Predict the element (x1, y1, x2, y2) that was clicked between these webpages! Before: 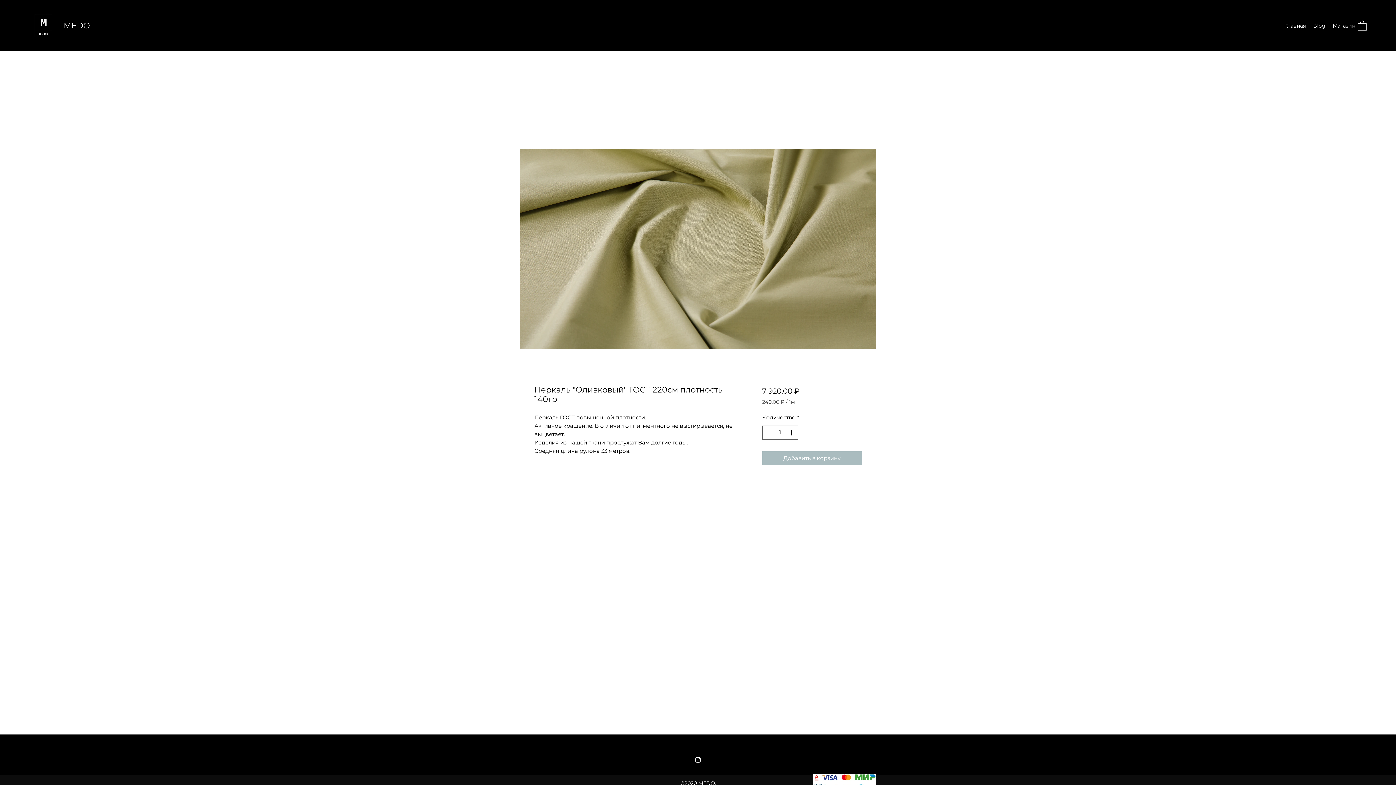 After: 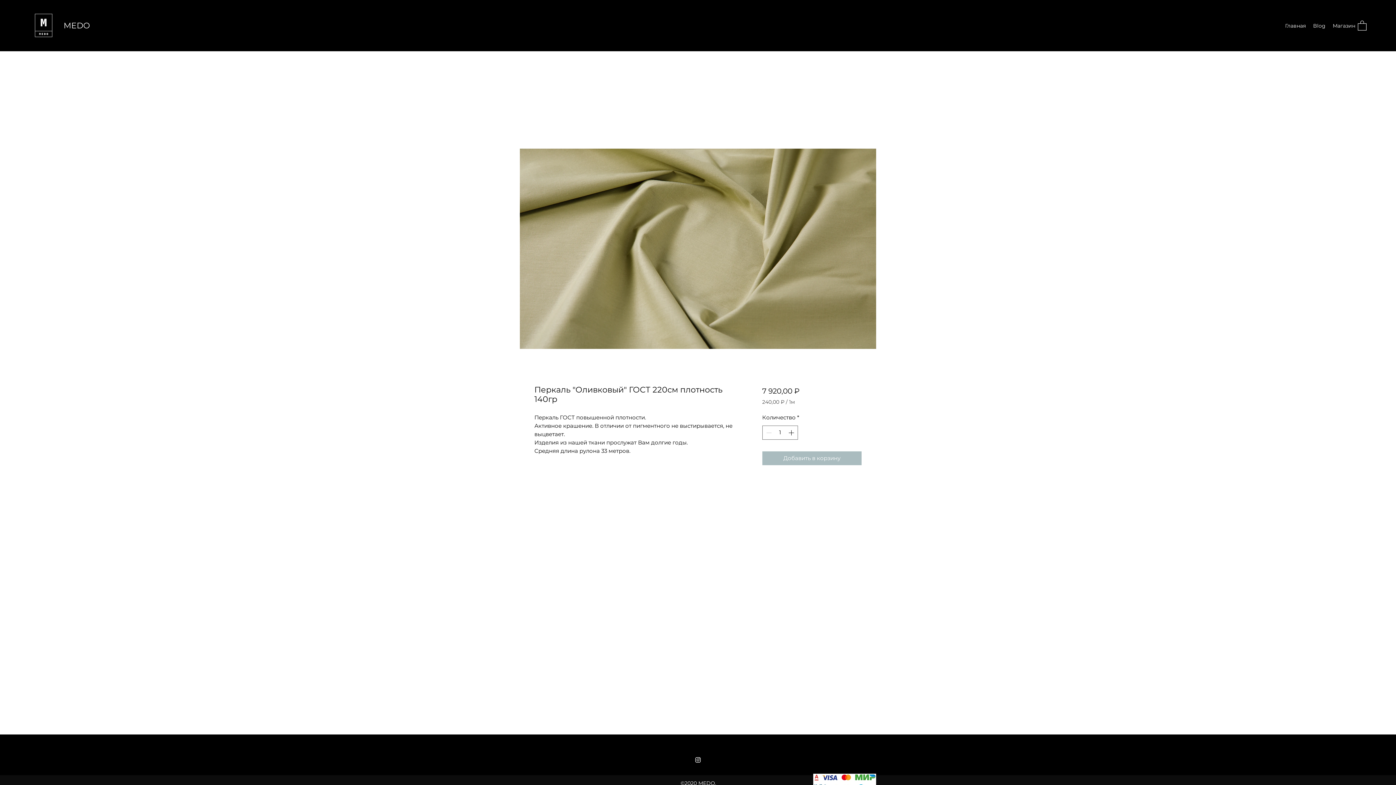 Action: label: Instagram bbox: (694, 756, 701, 764)